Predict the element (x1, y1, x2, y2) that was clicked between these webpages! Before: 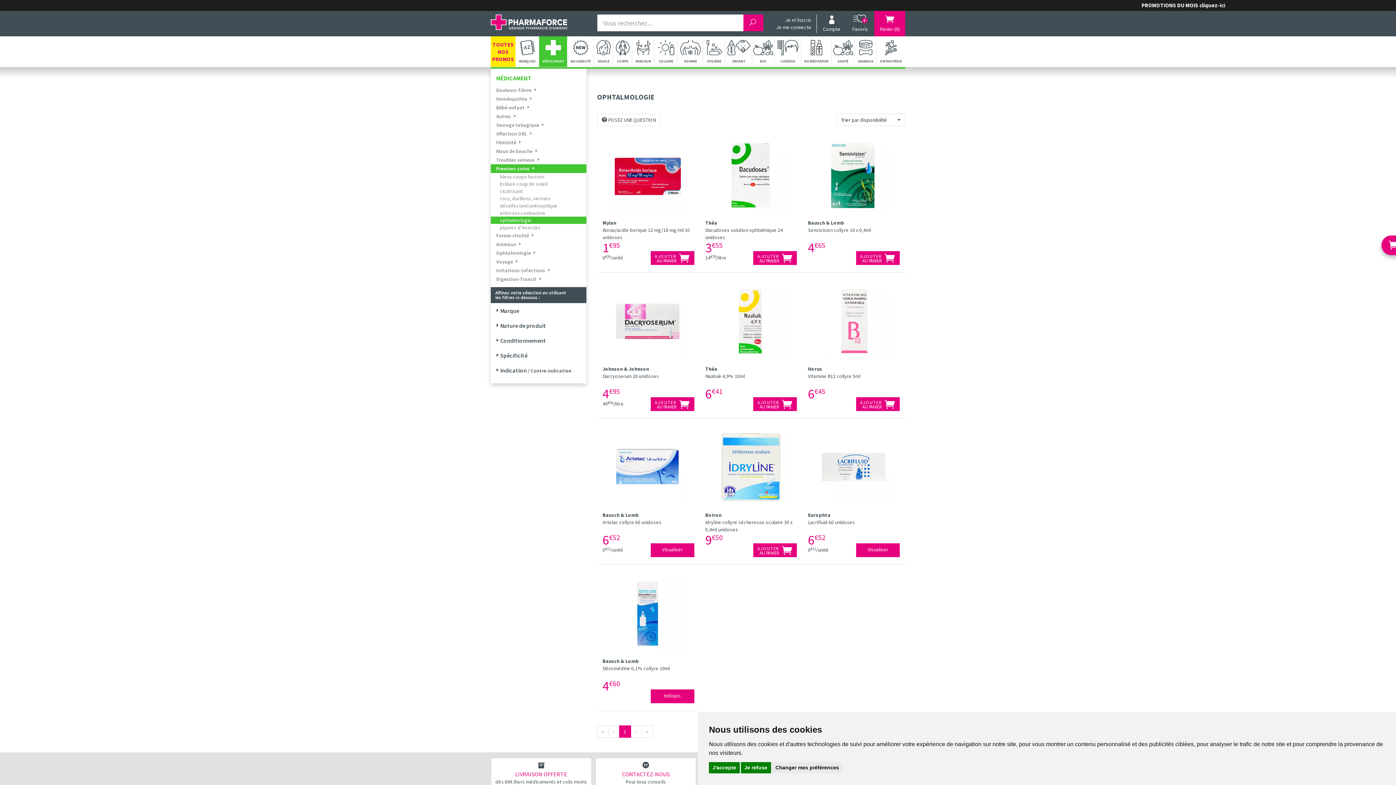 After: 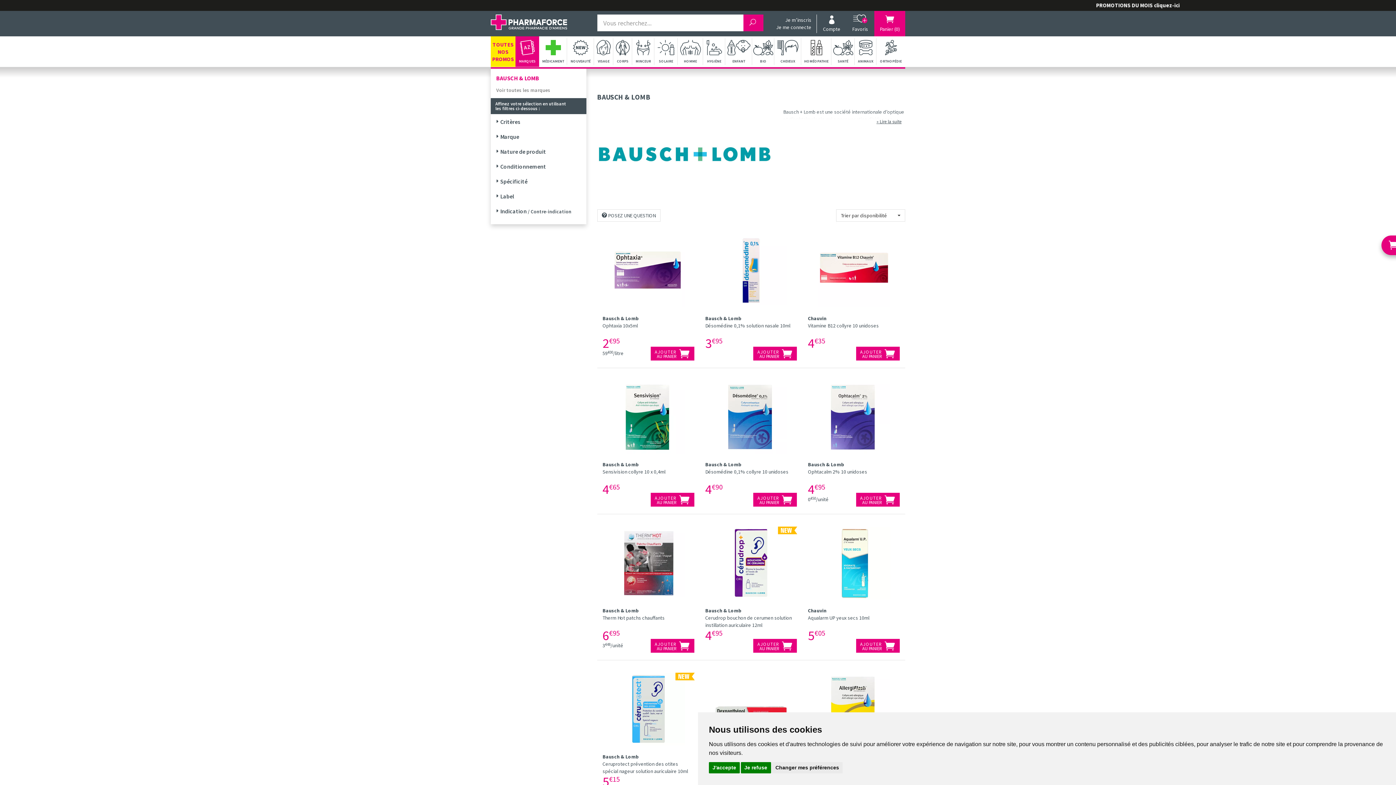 Action: label: Bausch & Lomb bbox: (602, 658, 639, 664)